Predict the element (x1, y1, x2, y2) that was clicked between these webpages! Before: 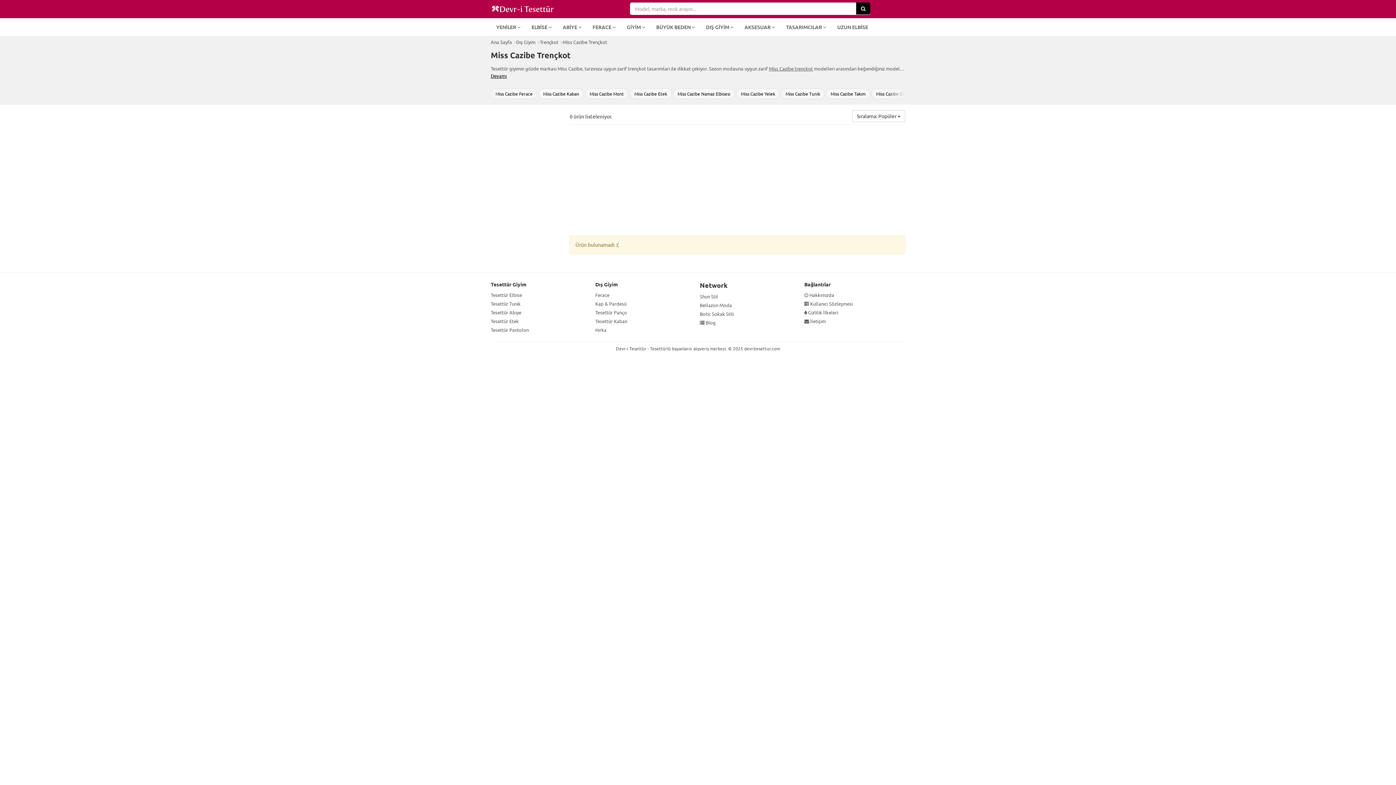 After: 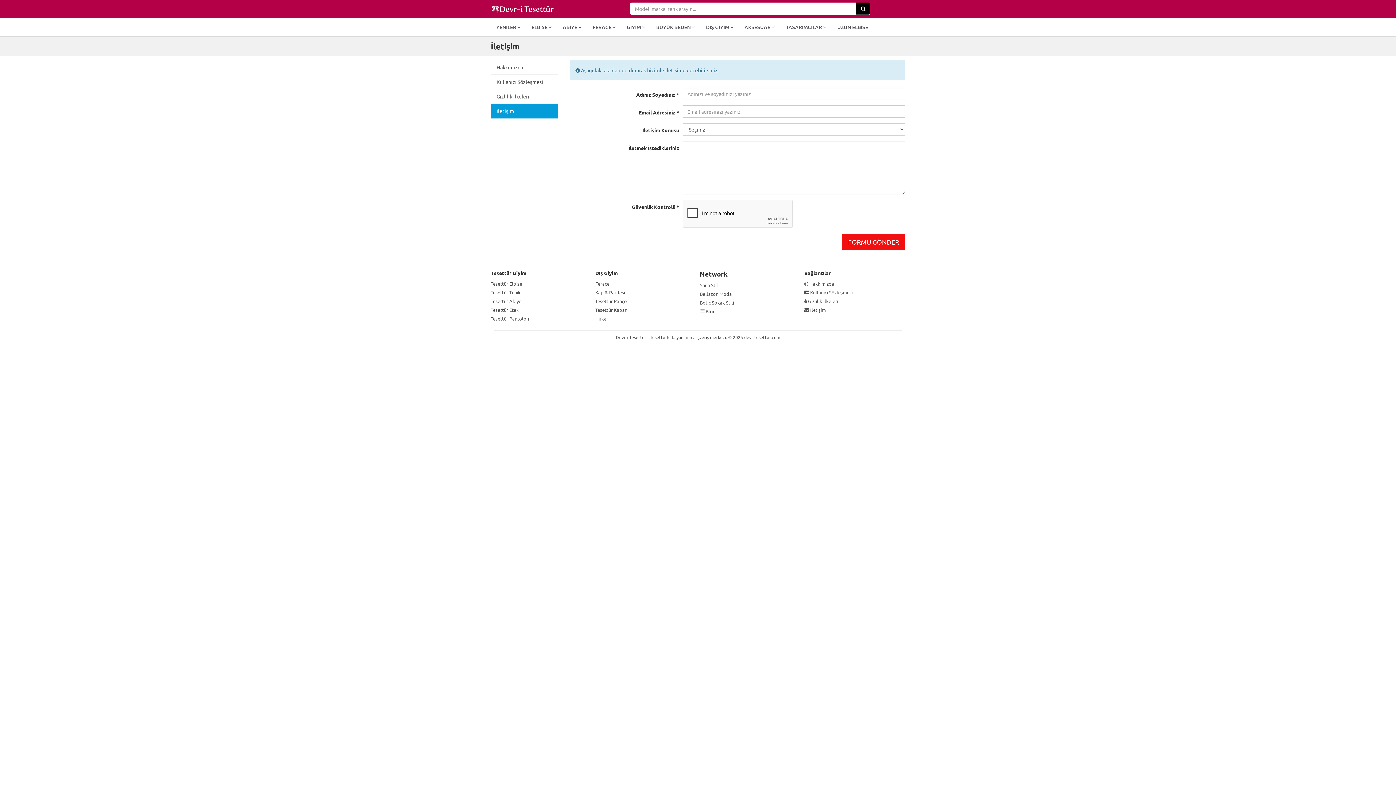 Action: label:  İletişim bbox: (804, 318, 826, 324)